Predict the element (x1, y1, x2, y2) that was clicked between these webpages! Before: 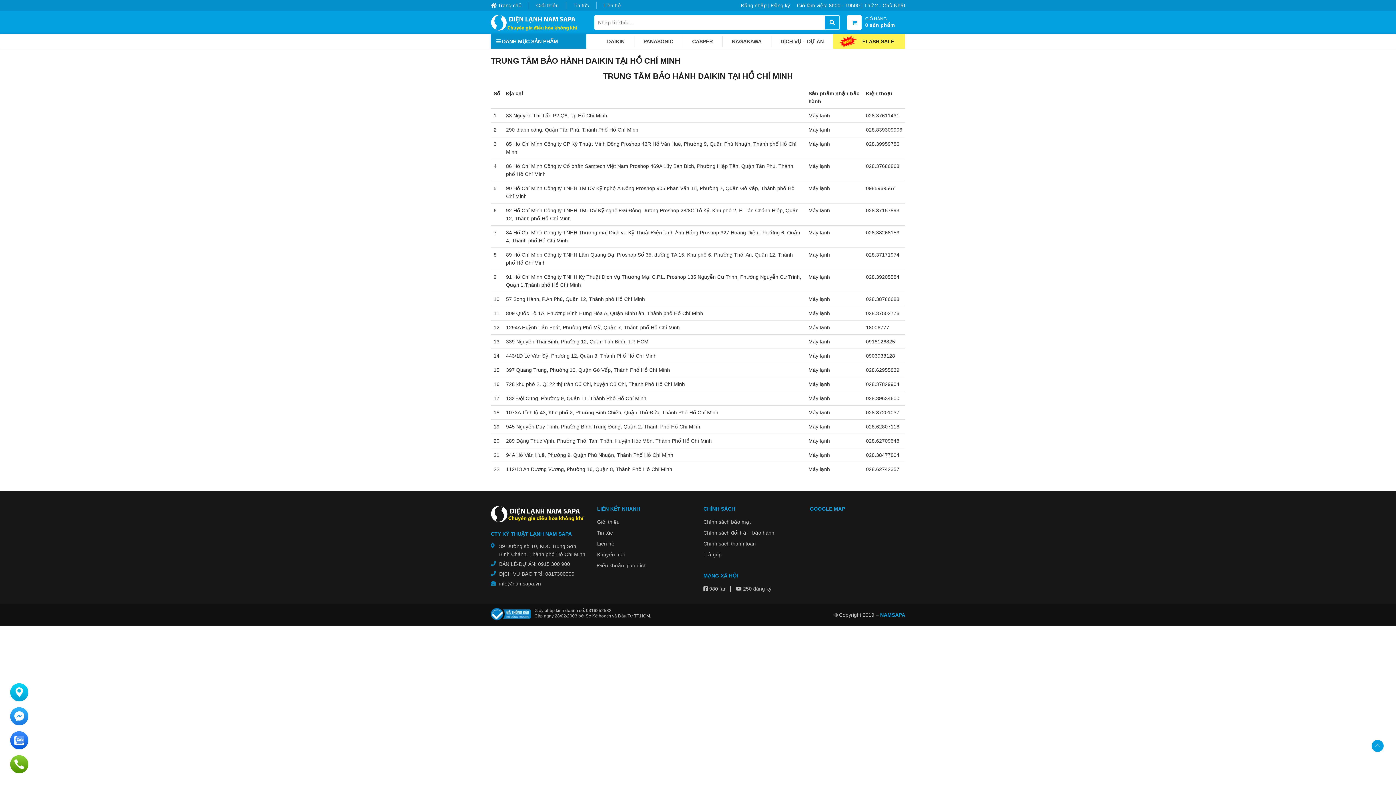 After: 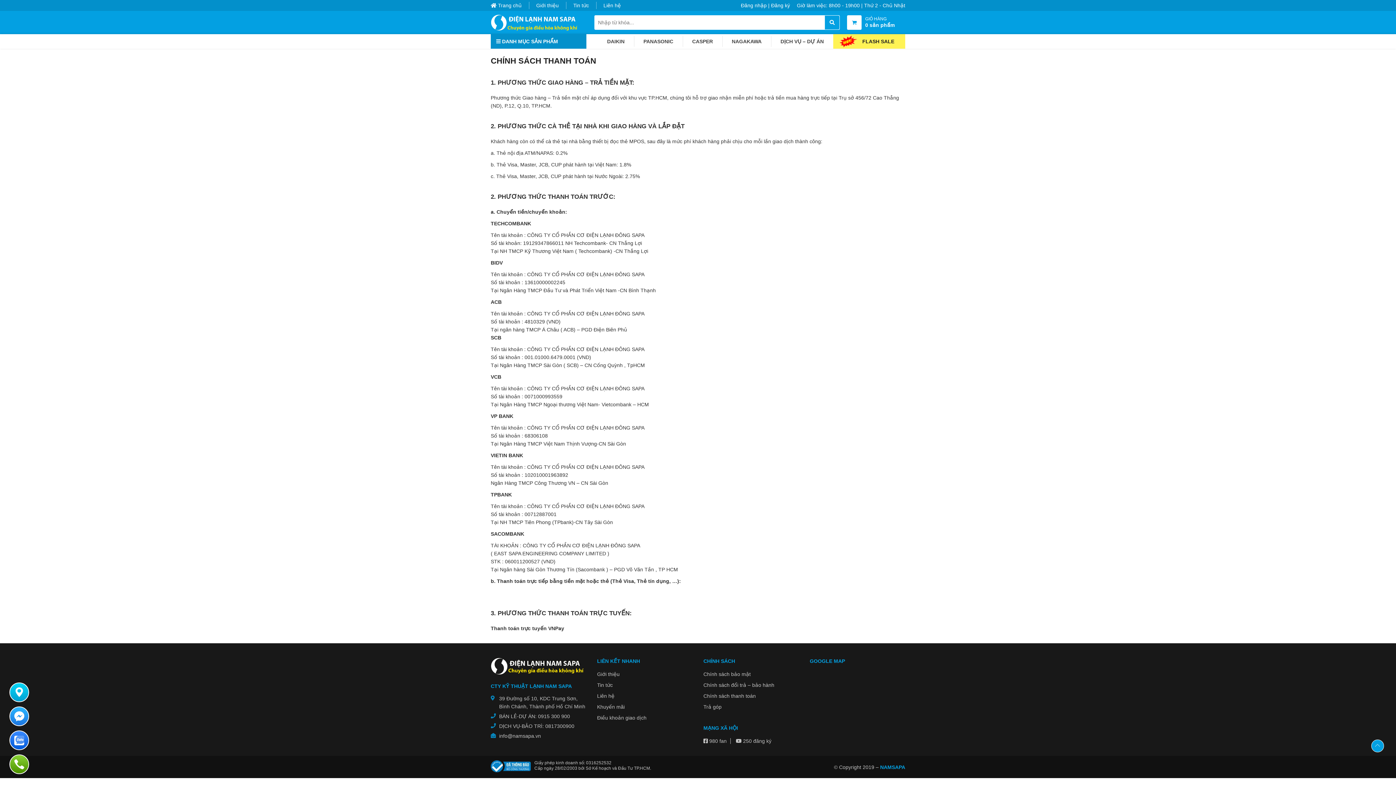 Action: label: Chính sách thanh toán bbox: (703, 541, 756, 546)